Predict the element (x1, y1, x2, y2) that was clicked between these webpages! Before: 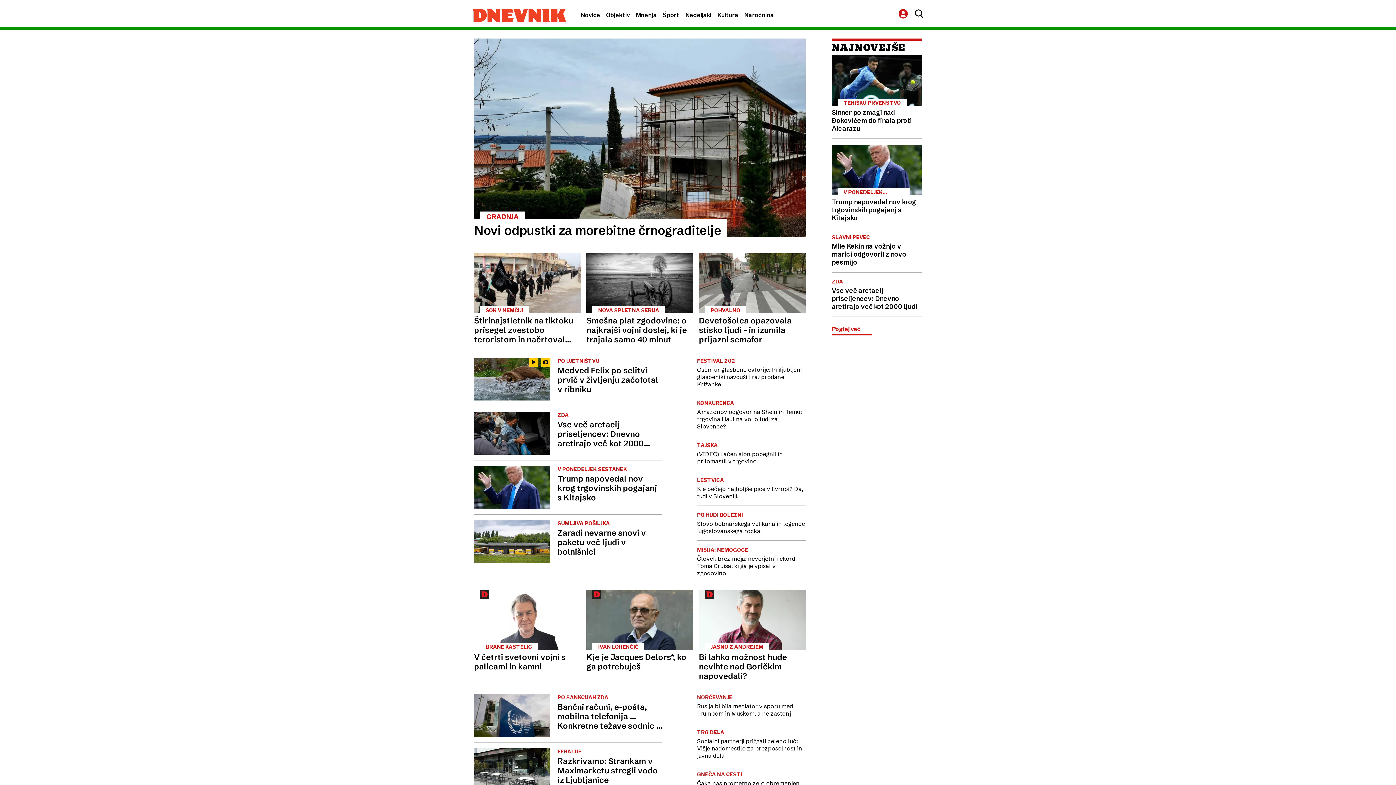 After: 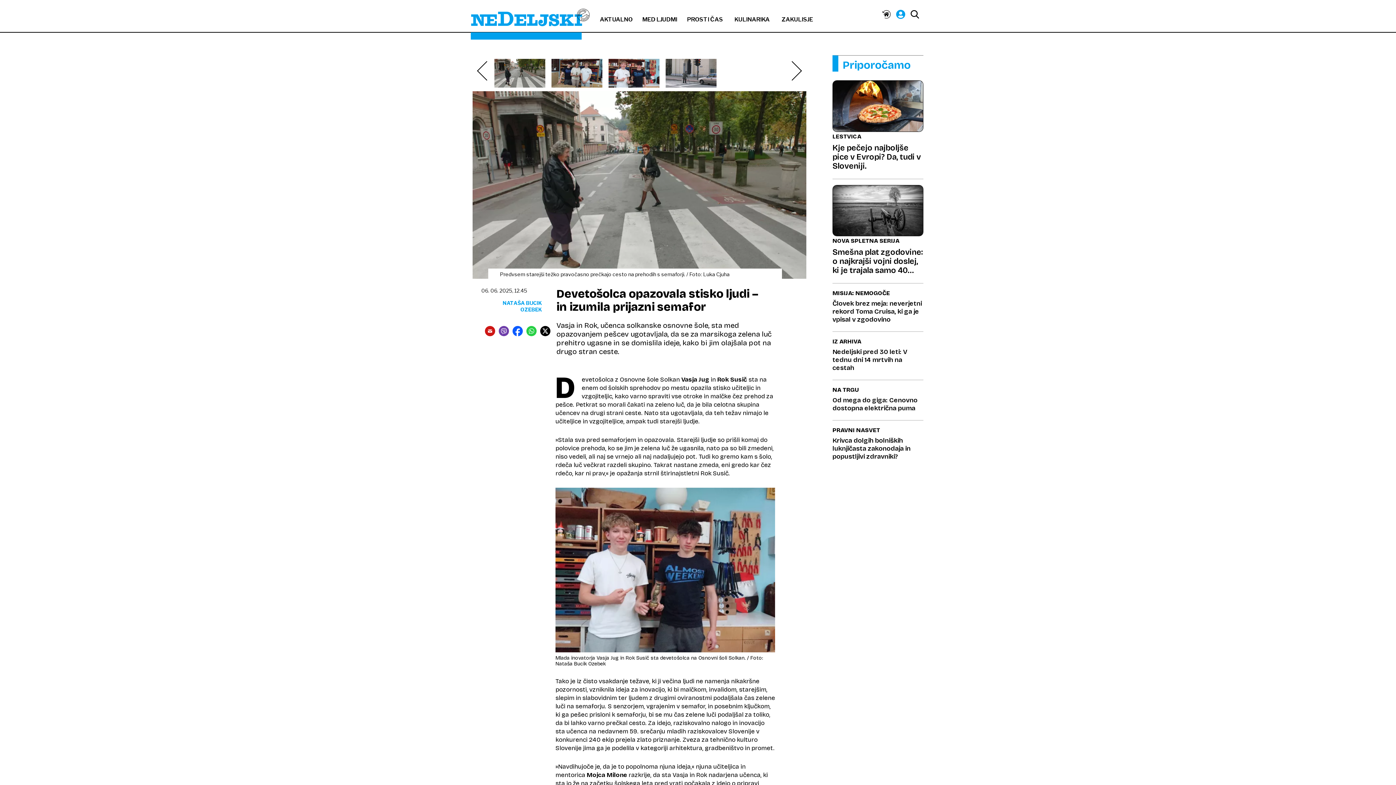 Action: label: POHVALNO
Devetošolca opazovala stisko ljudi – in izumila prijazni semafor bbox: (699, 253, 805, 344)